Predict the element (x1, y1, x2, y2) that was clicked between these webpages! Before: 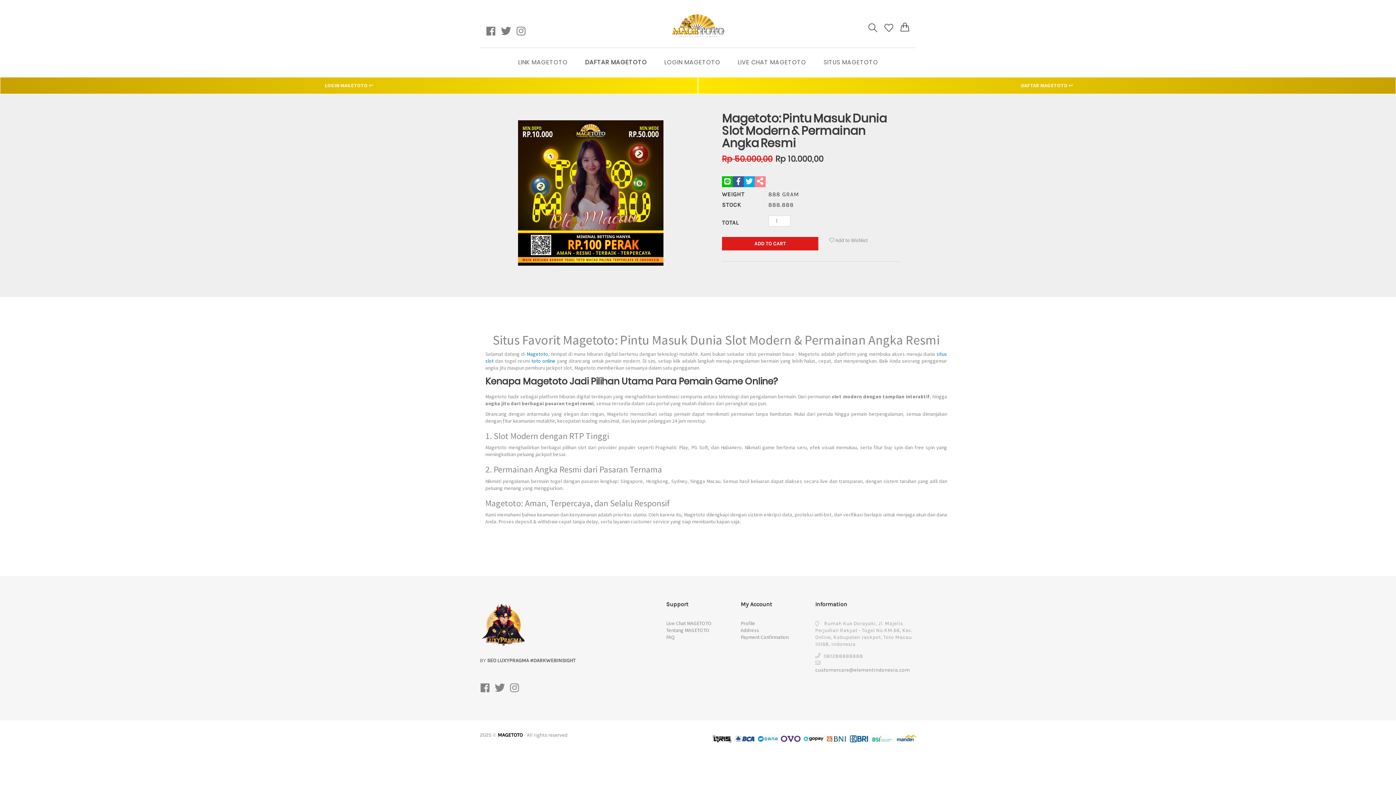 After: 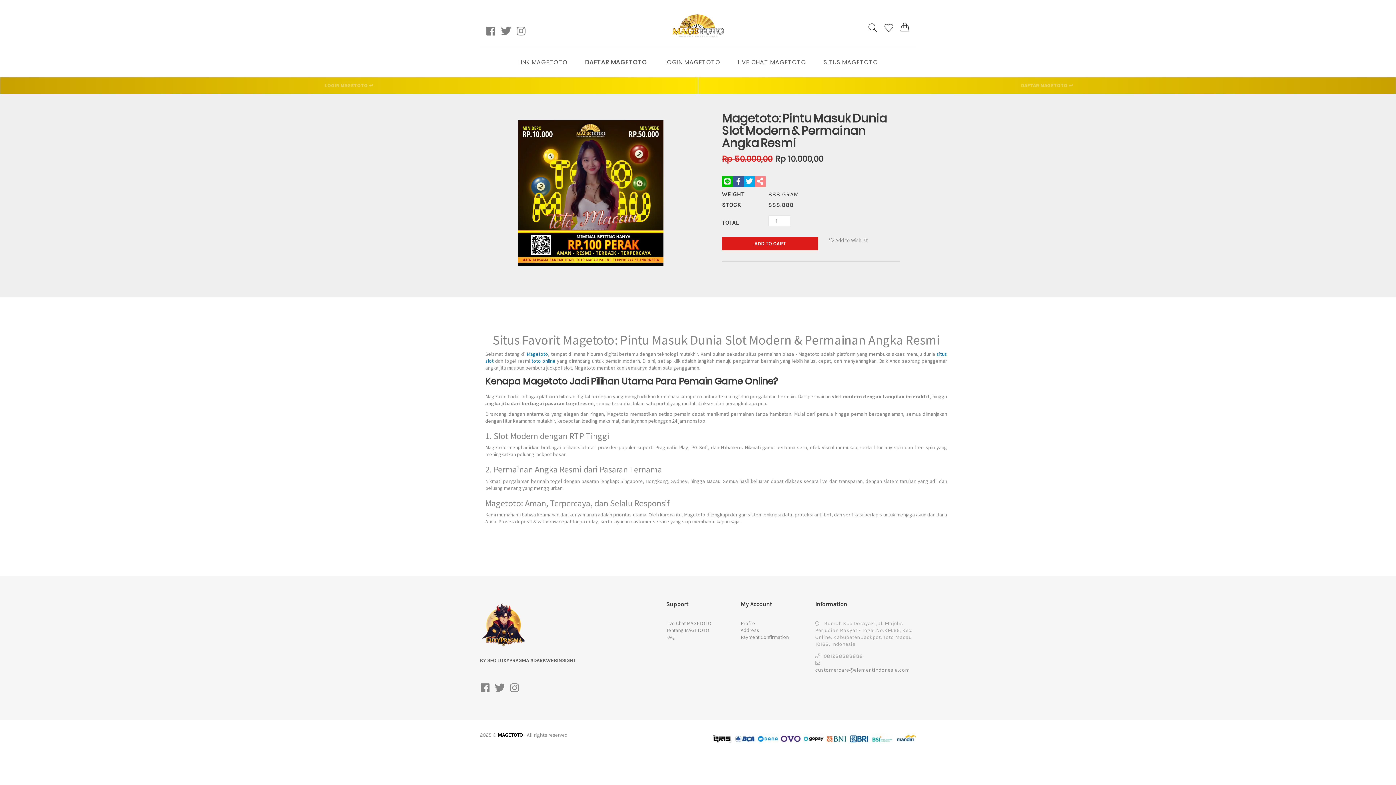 Action: label: Live Chat MAGETOTO bbox: (666, 620, 711, 626)